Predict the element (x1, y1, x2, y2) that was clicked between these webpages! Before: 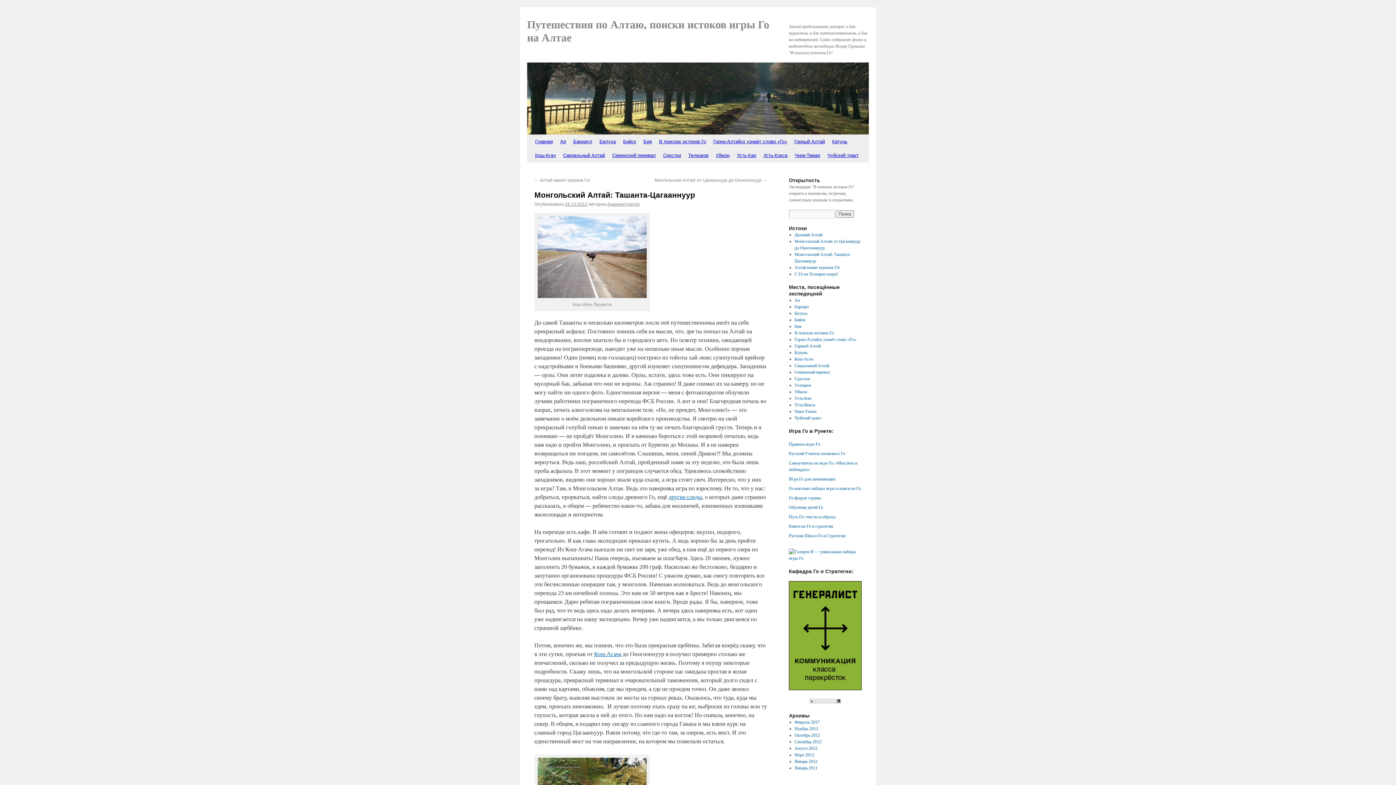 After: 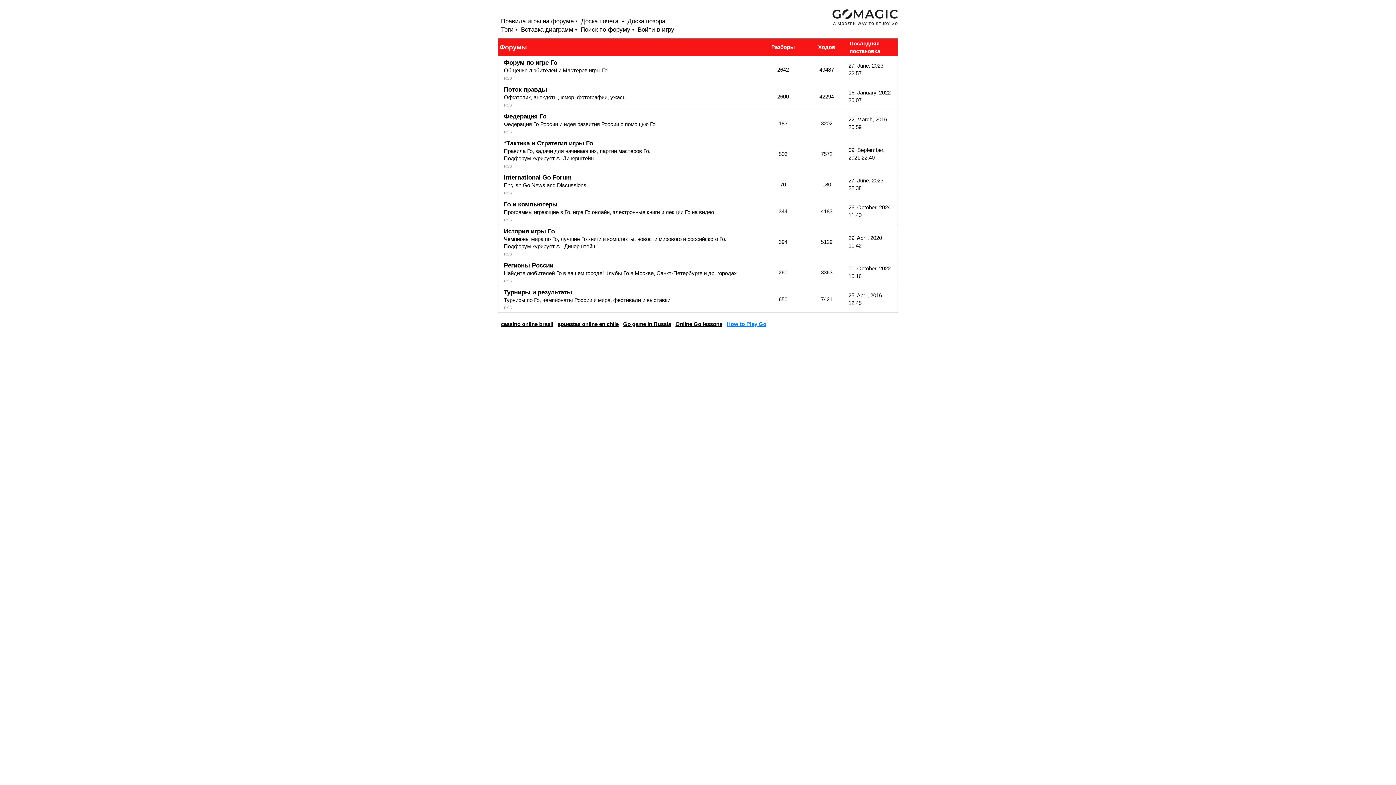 Action: bbox: (789, 495, 821, 500) label: Го-форум страны